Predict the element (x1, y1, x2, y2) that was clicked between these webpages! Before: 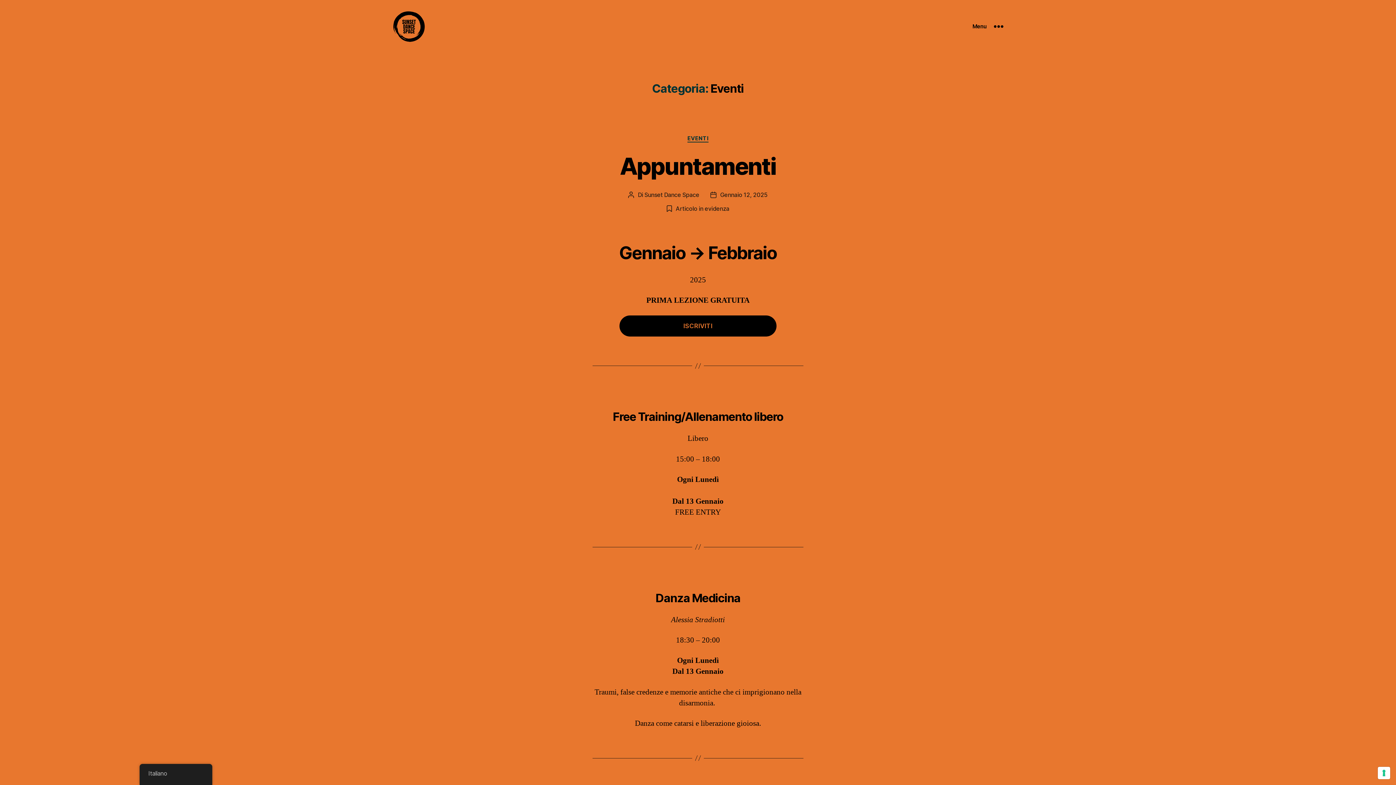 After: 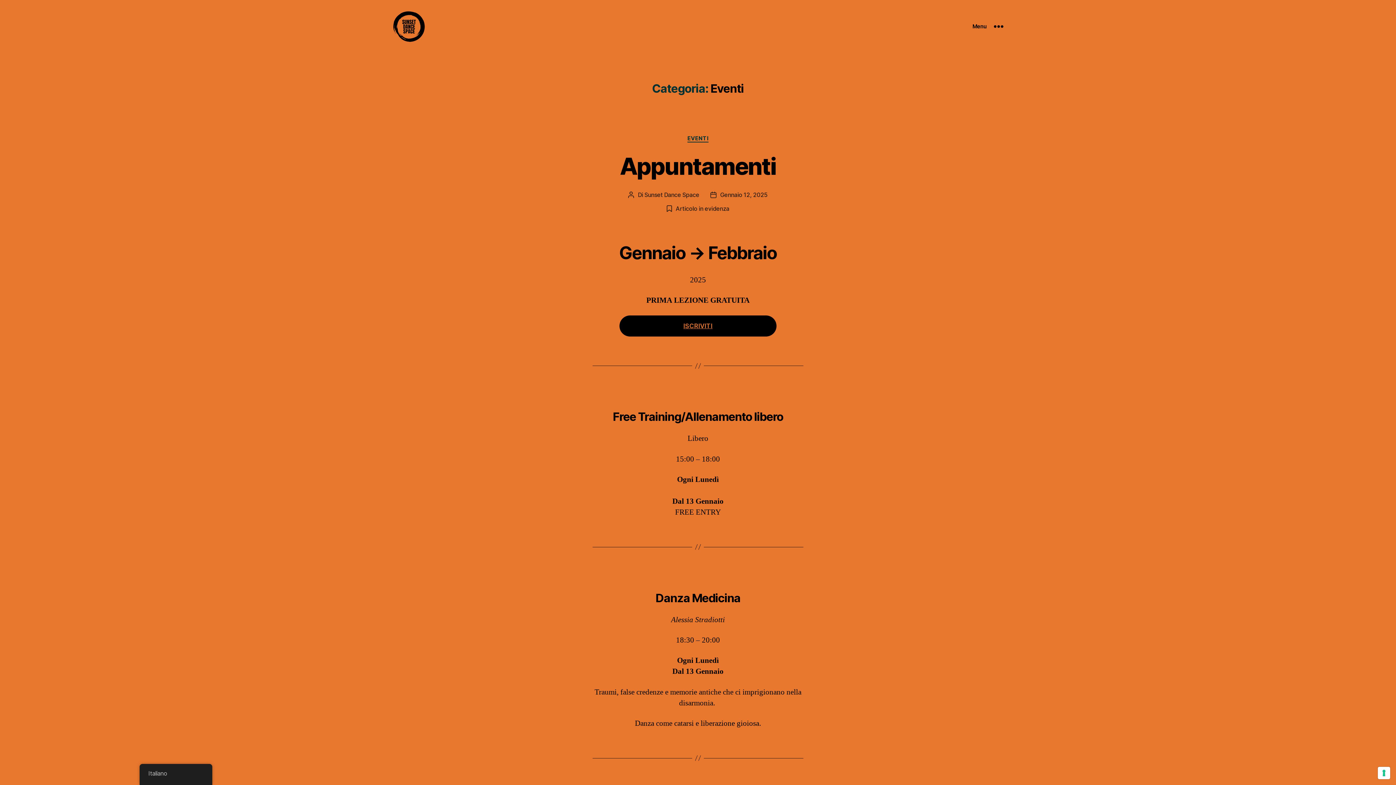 Action: bbox: (619, 315, 776, 336) label: ISCRIVITI